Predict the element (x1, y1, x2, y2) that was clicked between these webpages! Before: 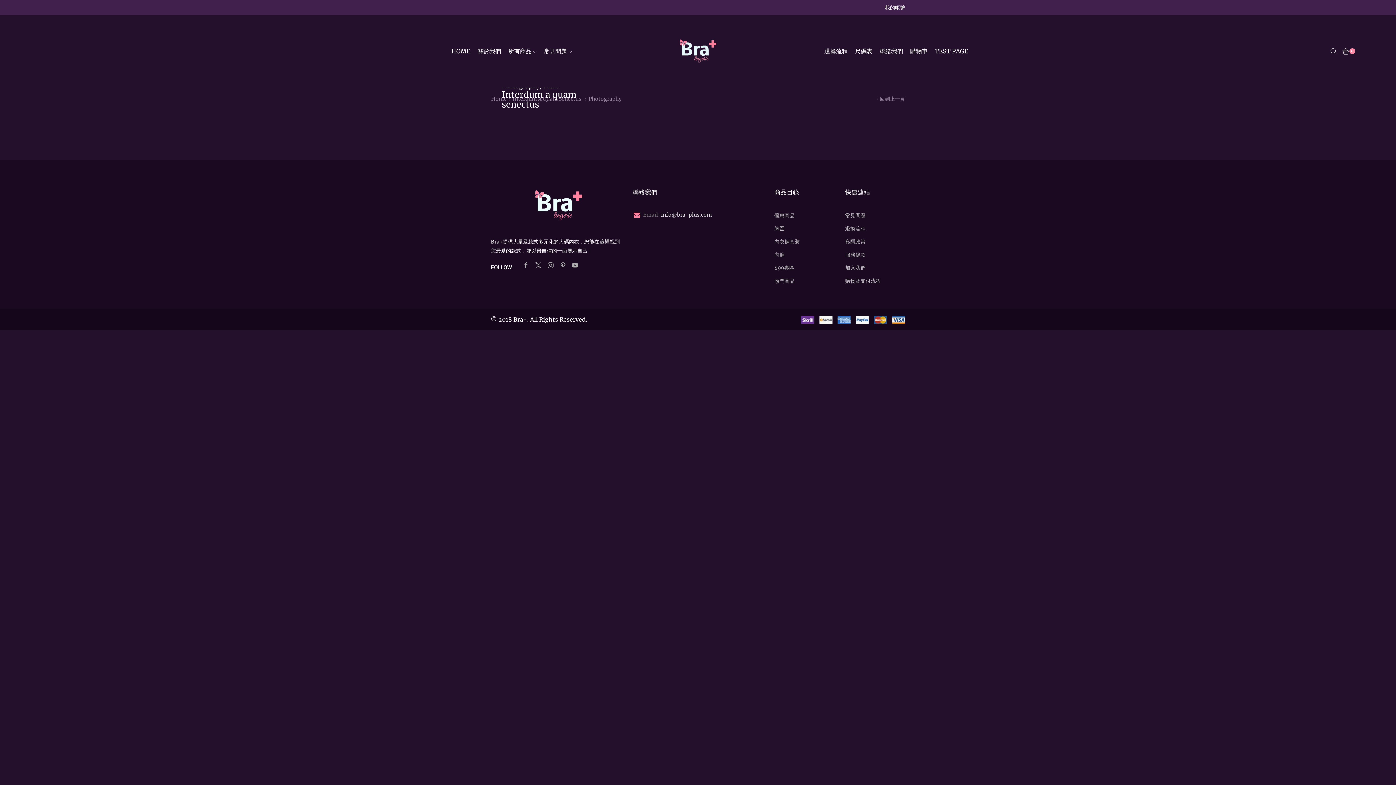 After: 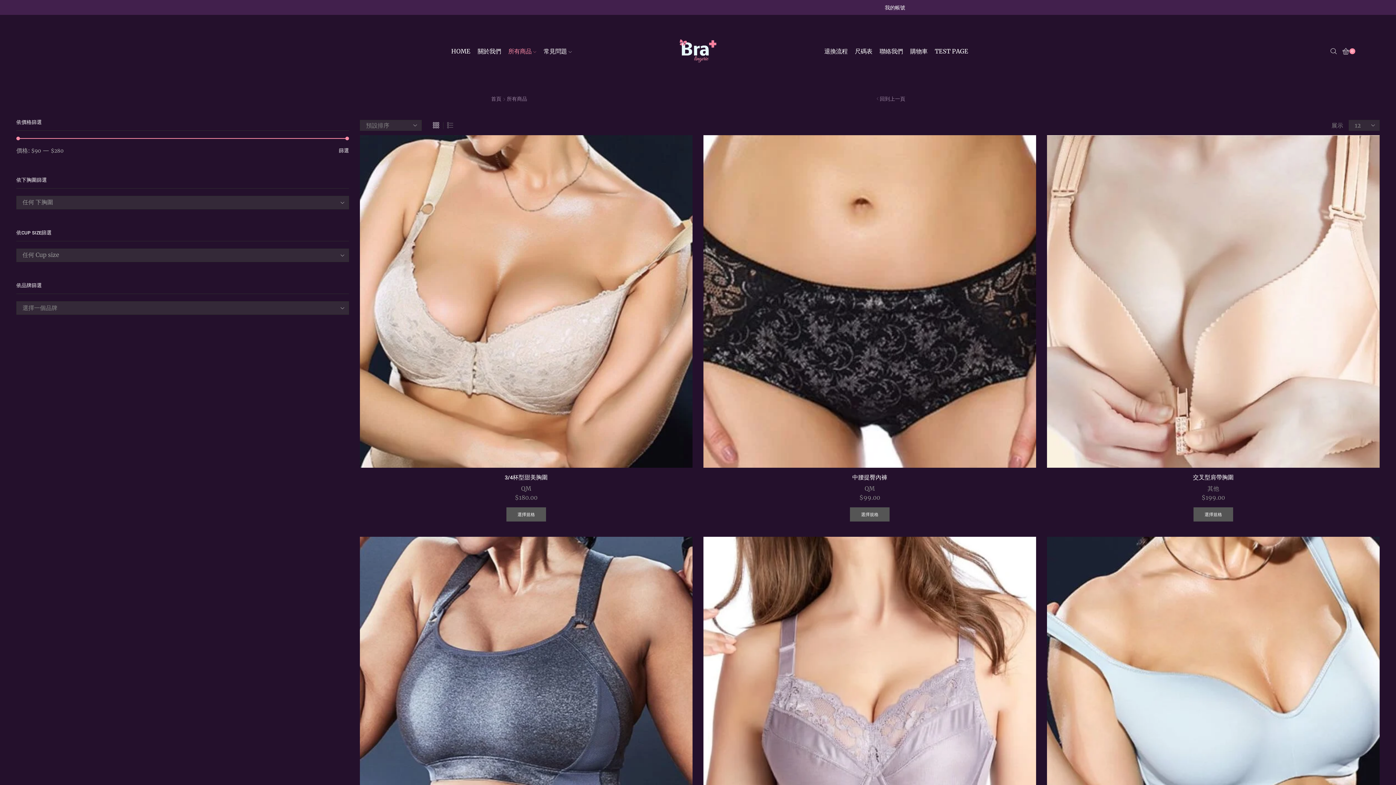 Action: label: 所有商品 bbox: (504, 43, 540, 59)